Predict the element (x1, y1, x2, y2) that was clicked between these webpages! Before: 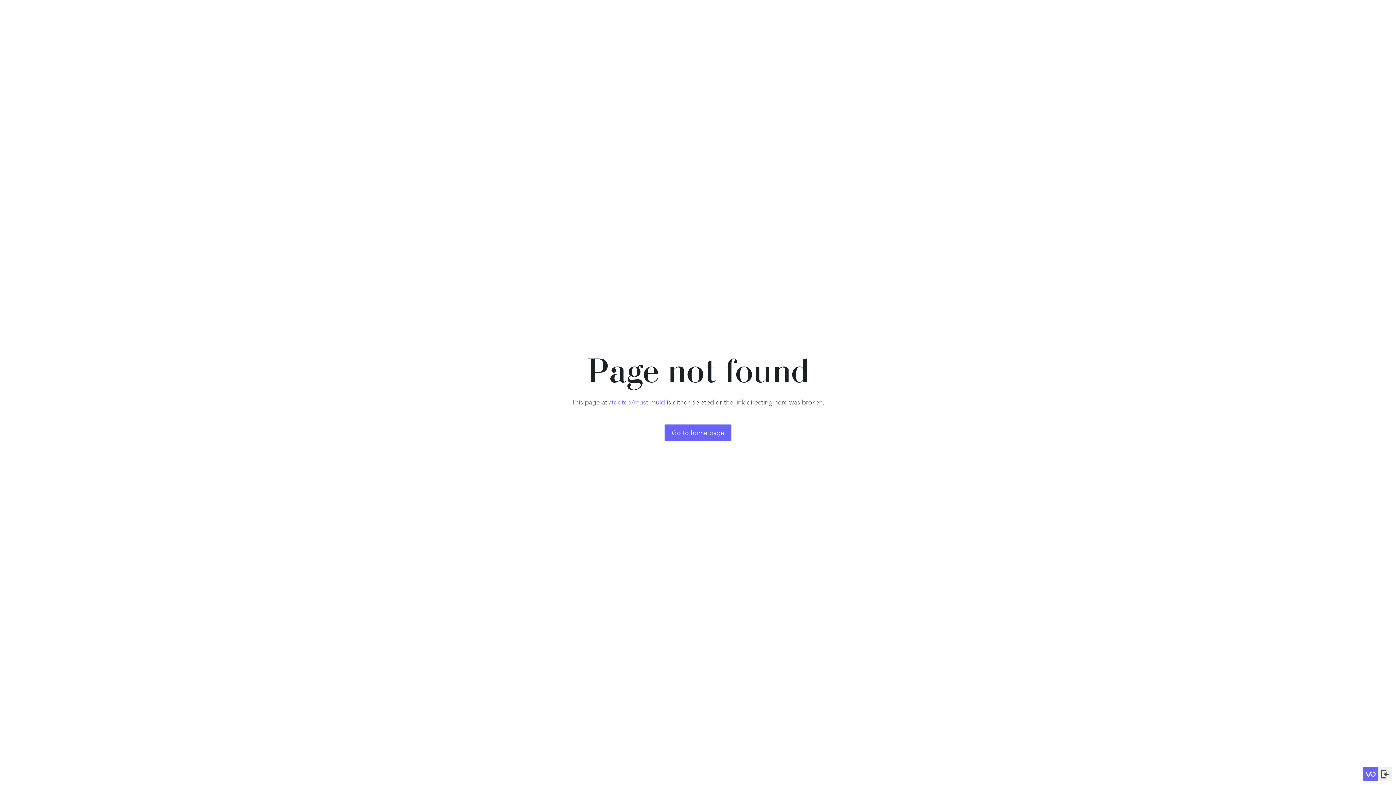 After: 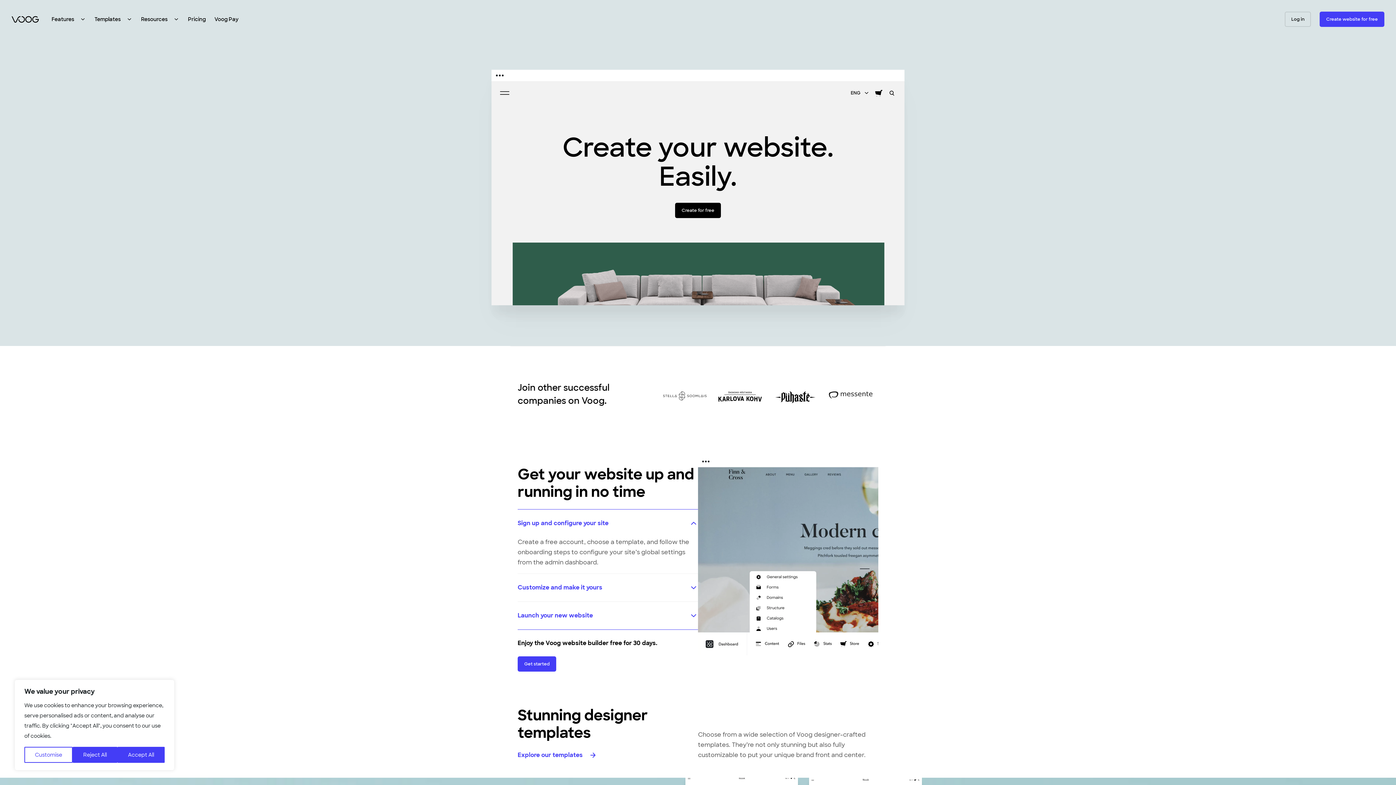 Action: bbox: (1363, 767, 1378, 781)